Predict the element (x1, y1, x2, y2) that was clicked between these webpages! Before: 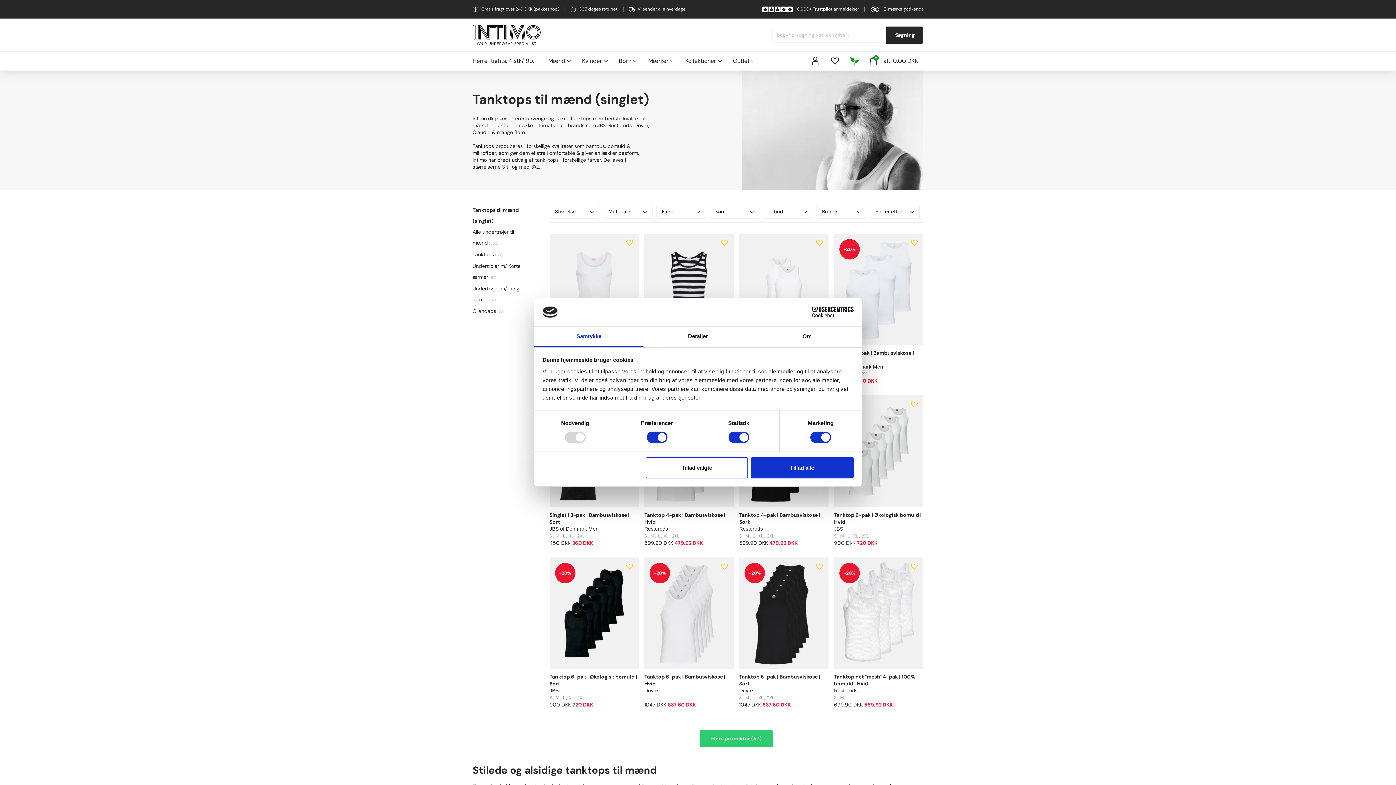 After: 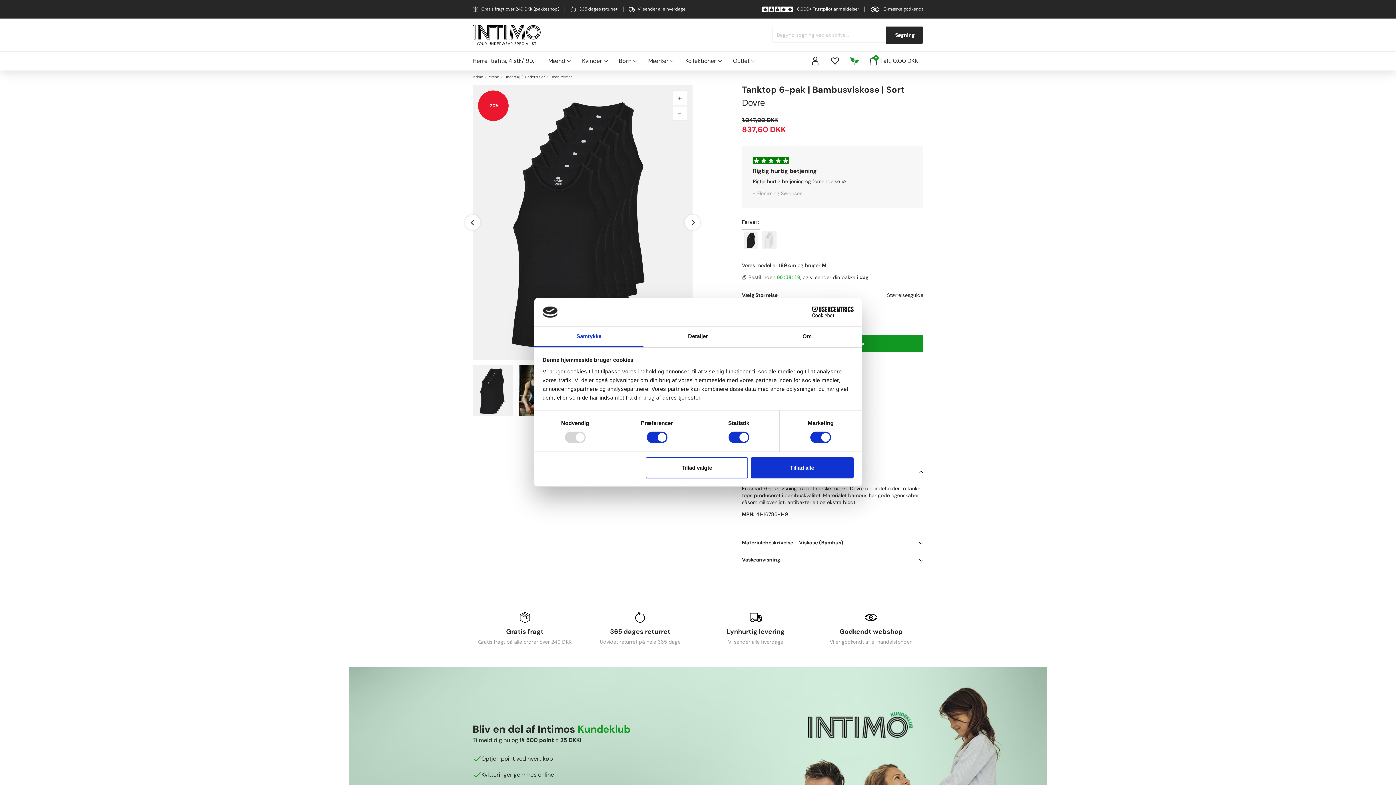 Action: bbox: (739, 673, 828, 687) label: Tanktop 6-pak | Bambusviskose | Sort